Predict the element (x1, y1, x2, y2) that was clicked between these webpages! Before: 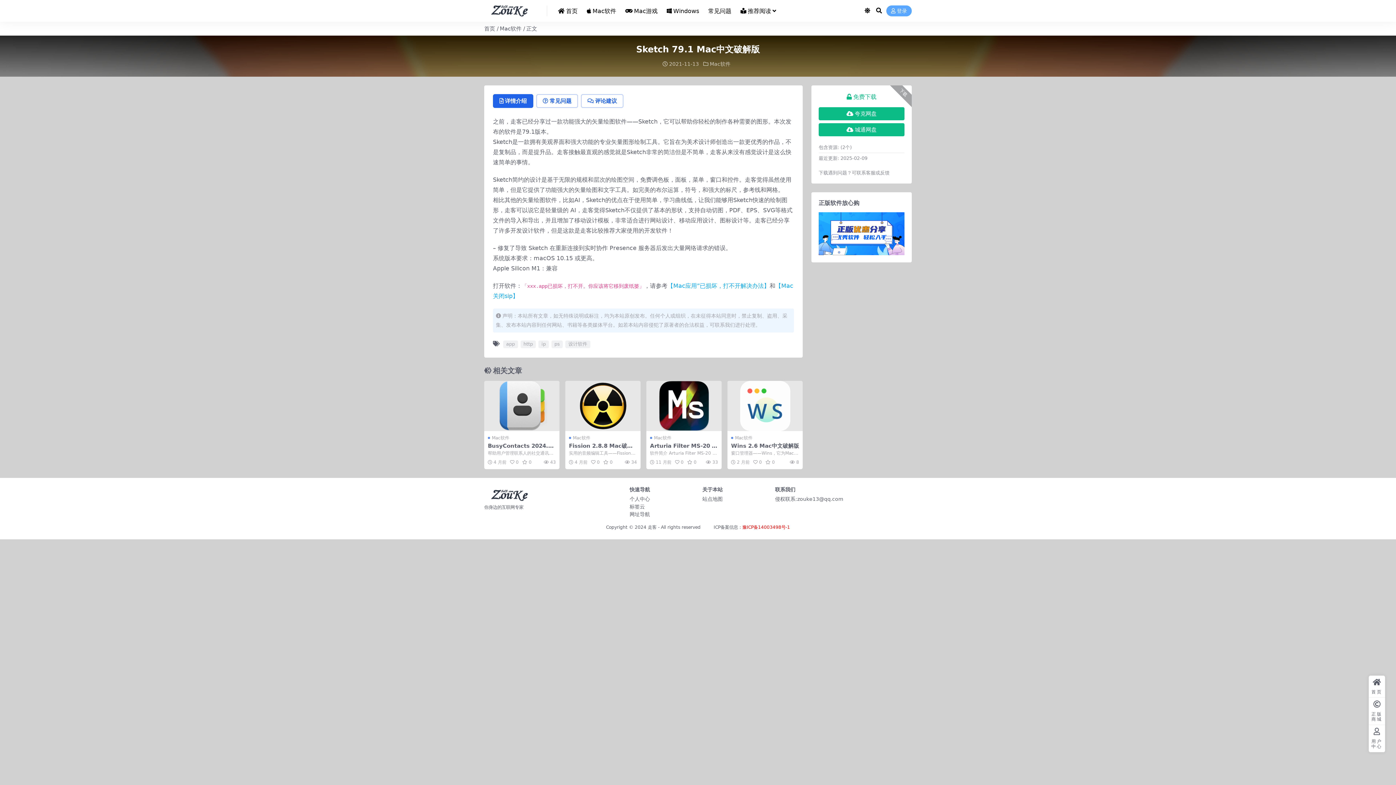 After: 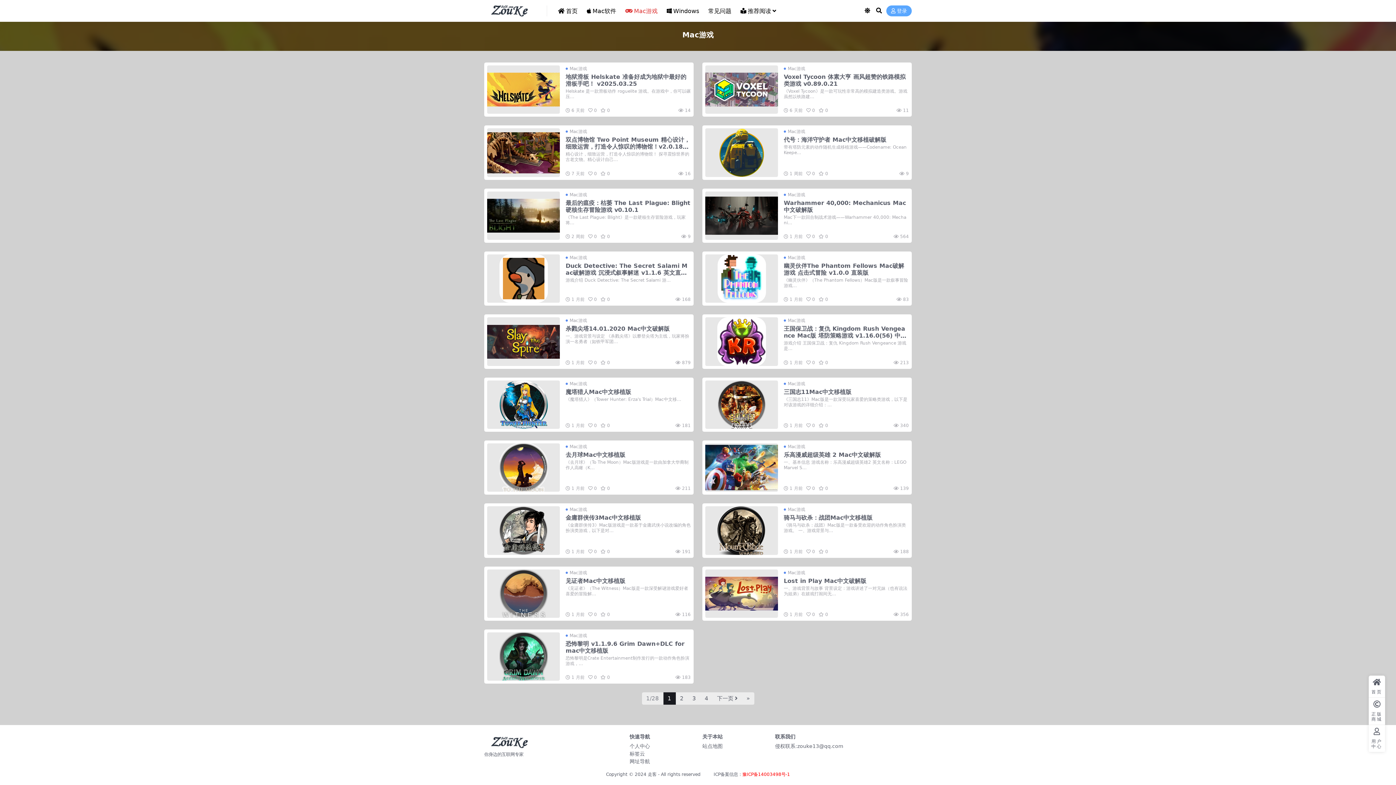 Action: label: Mac游戏 bbox: (625, 0, 657, 22)